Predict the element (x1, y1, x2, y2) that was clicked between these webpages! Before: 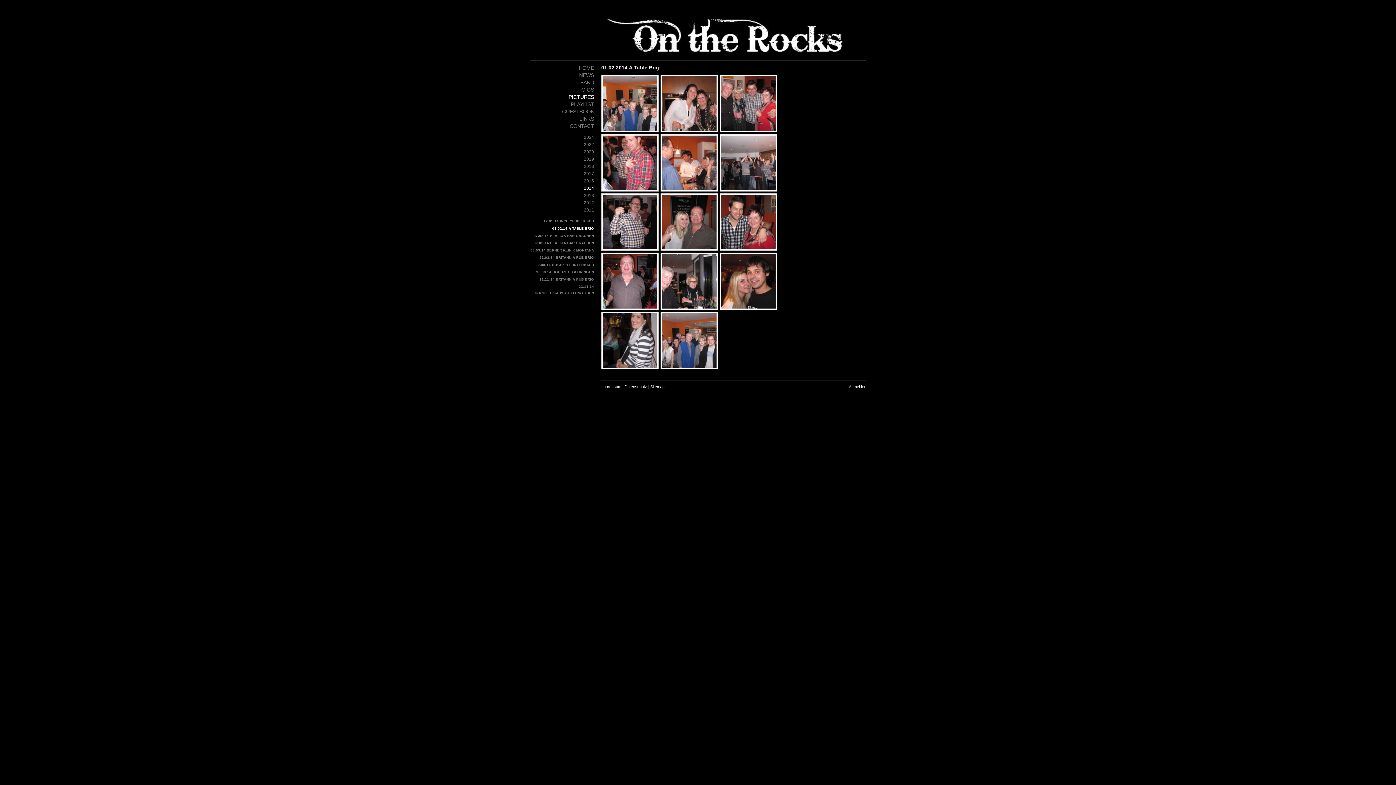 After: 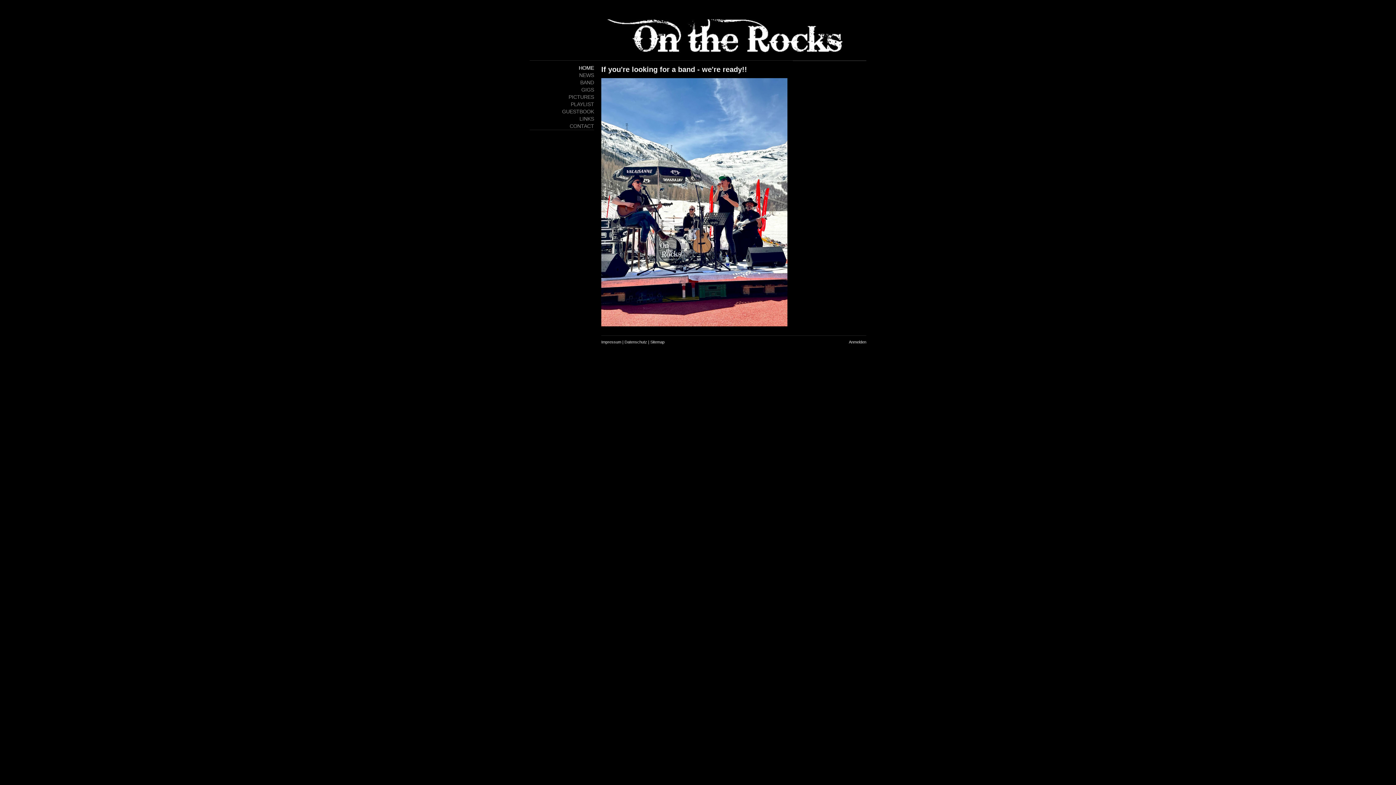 Action: label: HOME bbox: (529, 64, 594, 71)